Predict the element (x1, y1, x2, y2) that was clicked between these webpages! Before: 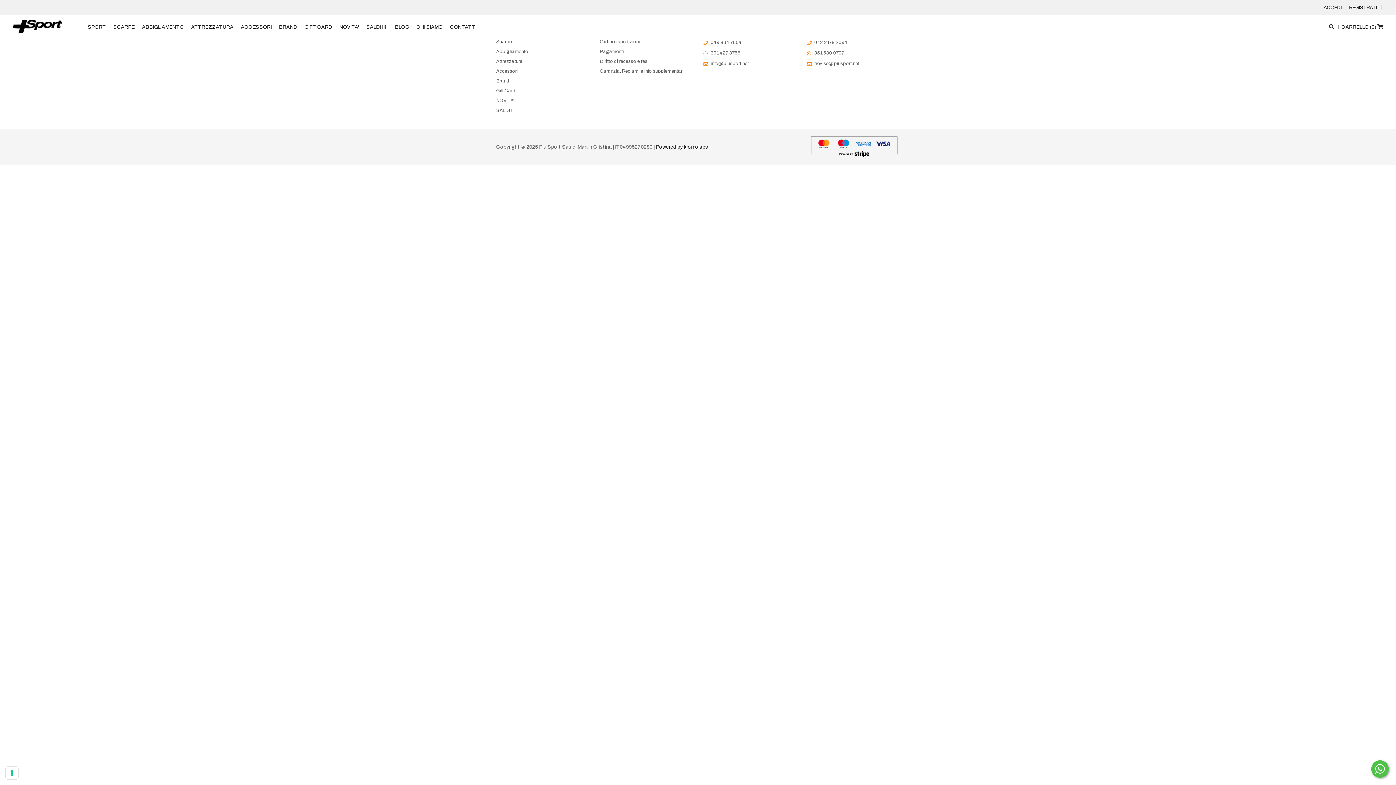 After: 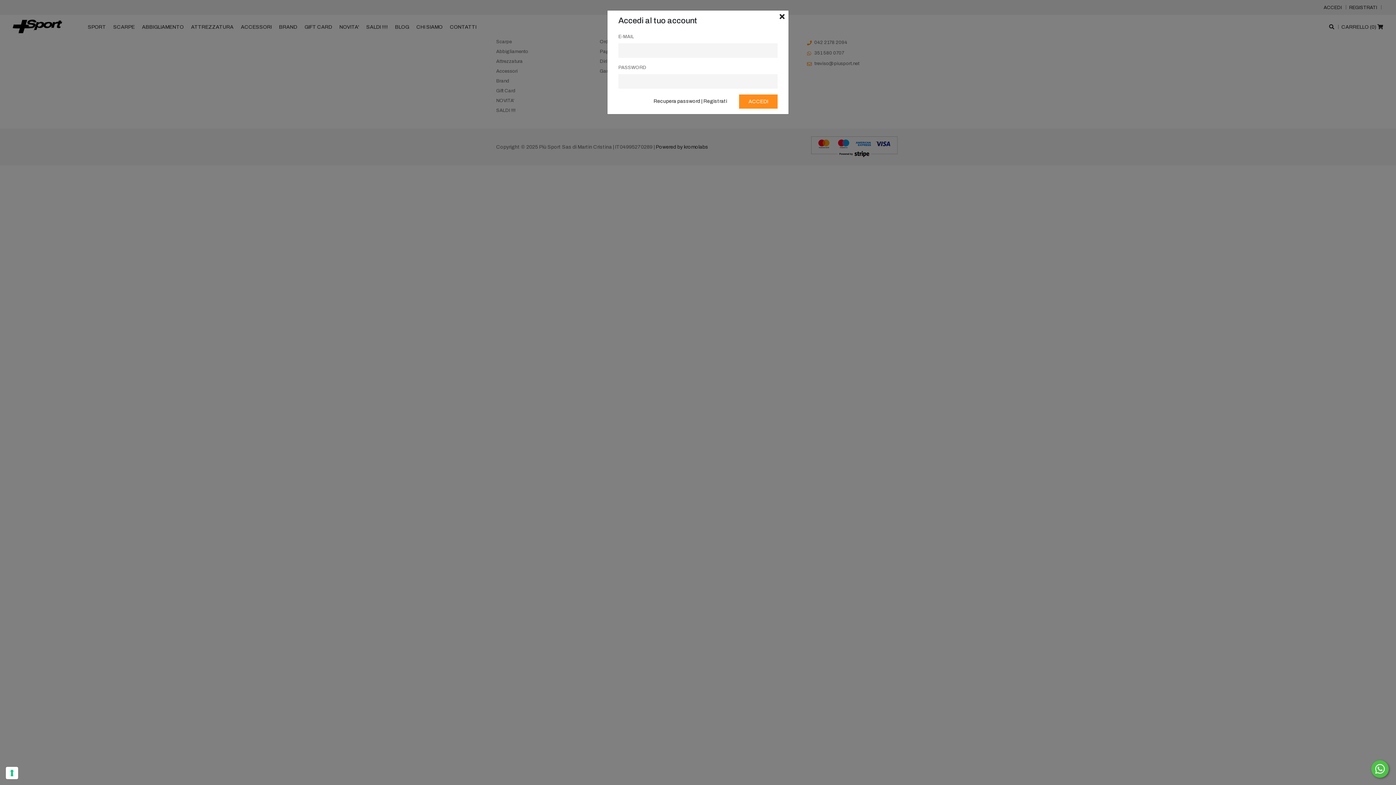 Action: label: ACCEDI bbox: (1323, 5, 1342, 10)